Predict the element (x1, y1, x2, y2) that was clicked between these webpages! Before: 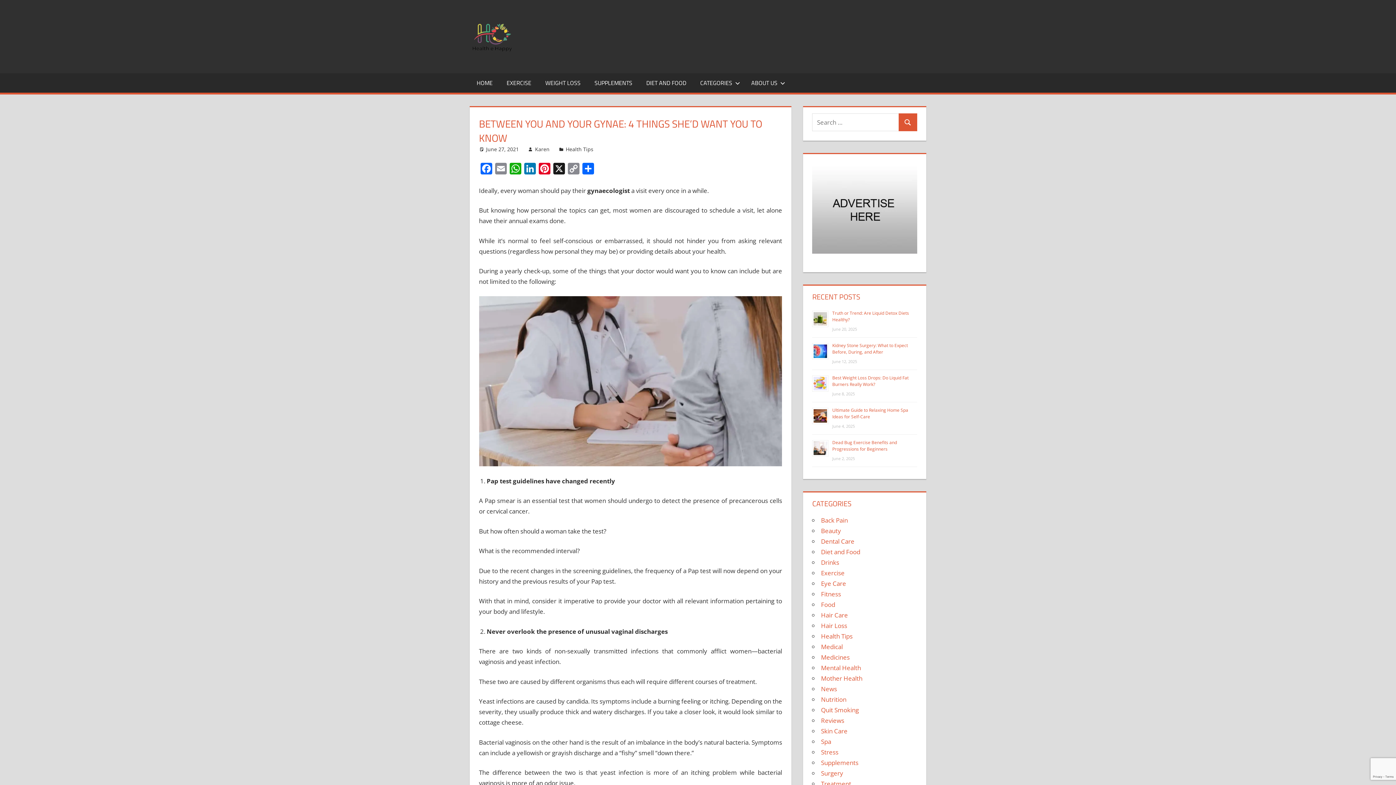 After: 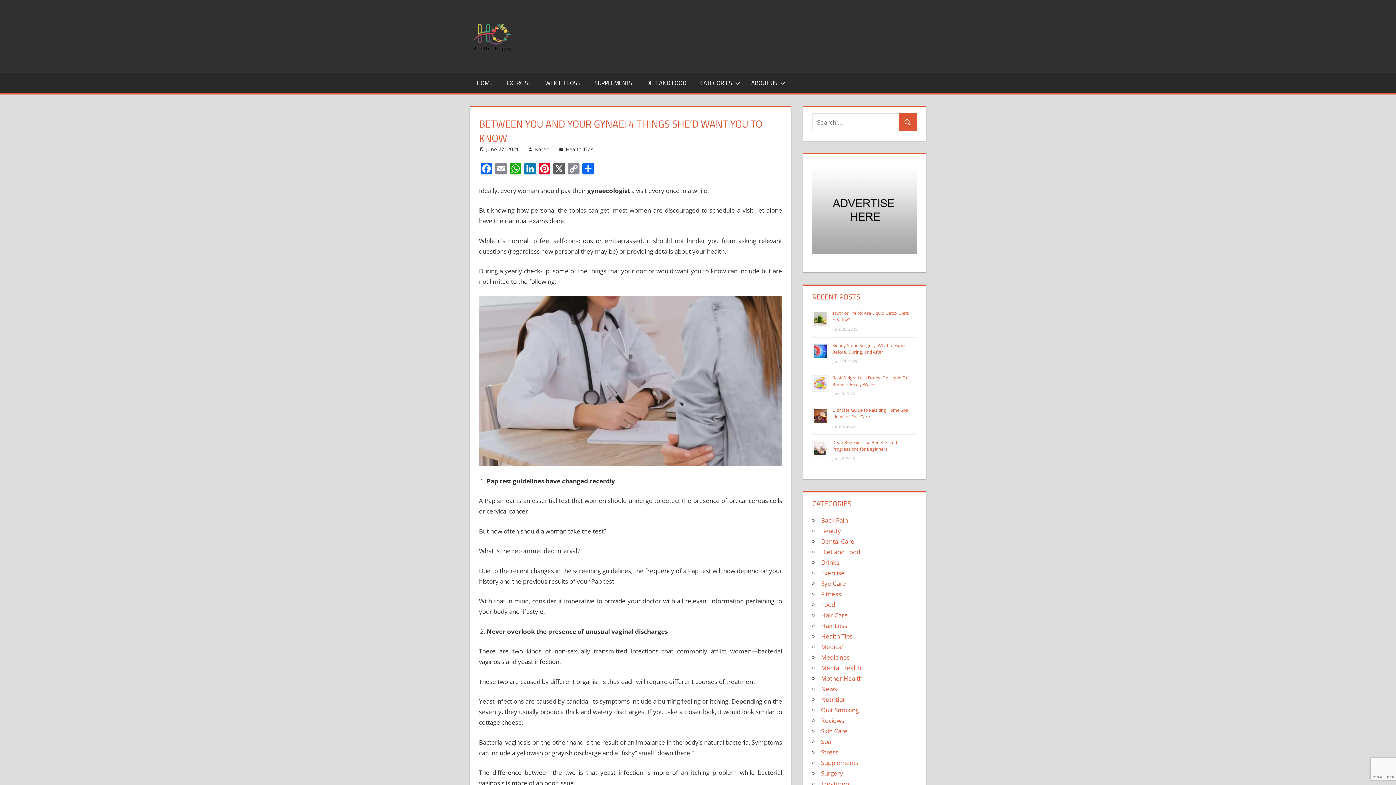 Action: bbox: (551, 162, 566, 176) label: X